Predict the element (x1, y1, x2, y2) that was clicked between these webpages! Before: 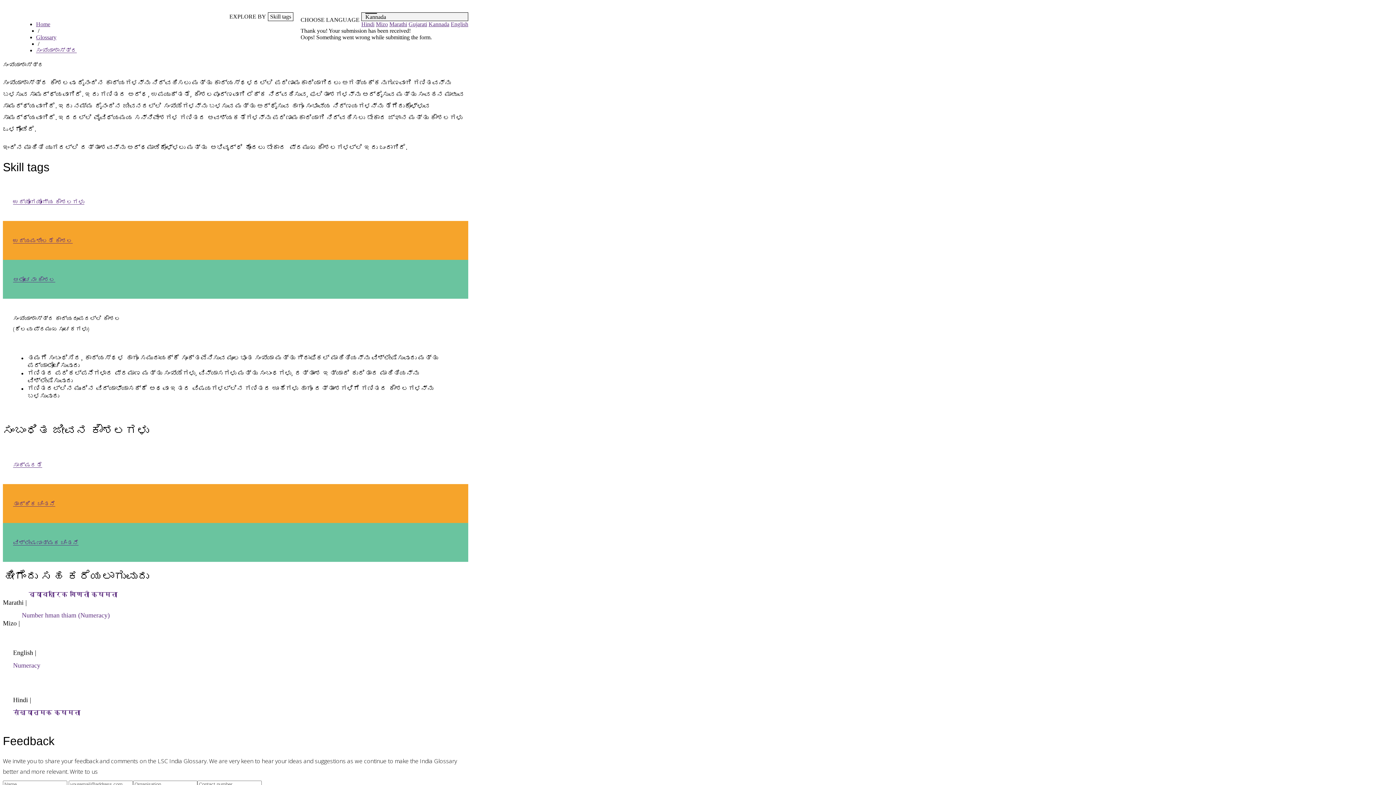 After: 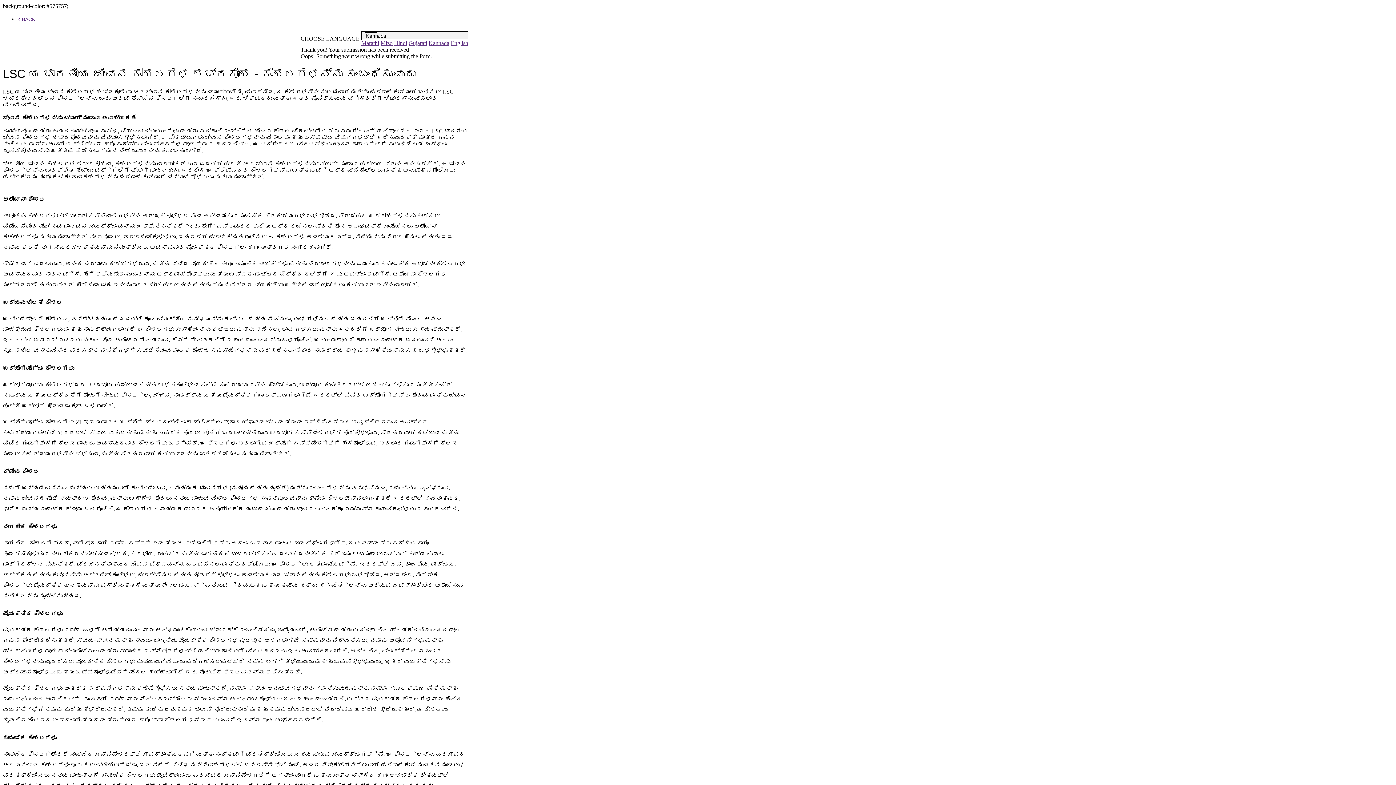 Action: bbox: (268, 12, 293, 21) label: Skill tags